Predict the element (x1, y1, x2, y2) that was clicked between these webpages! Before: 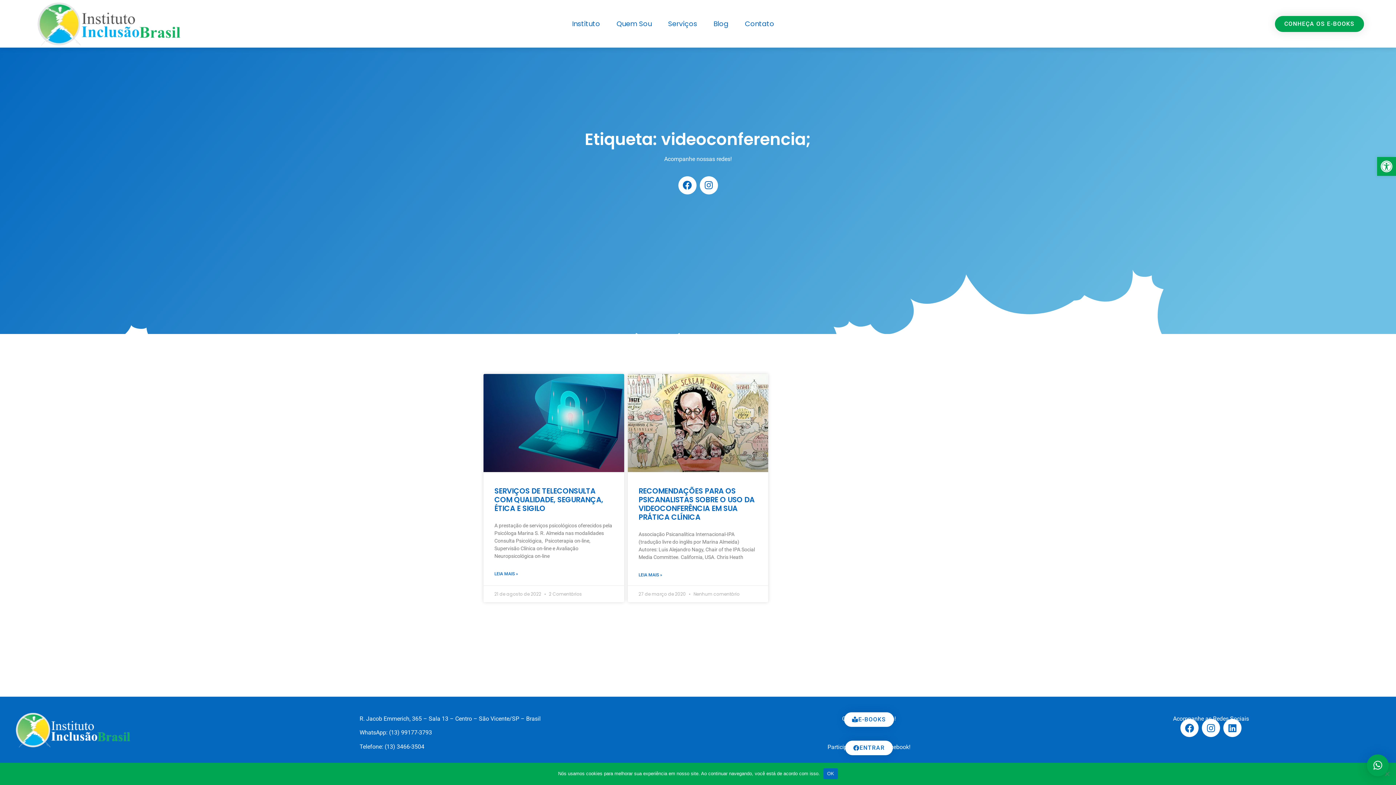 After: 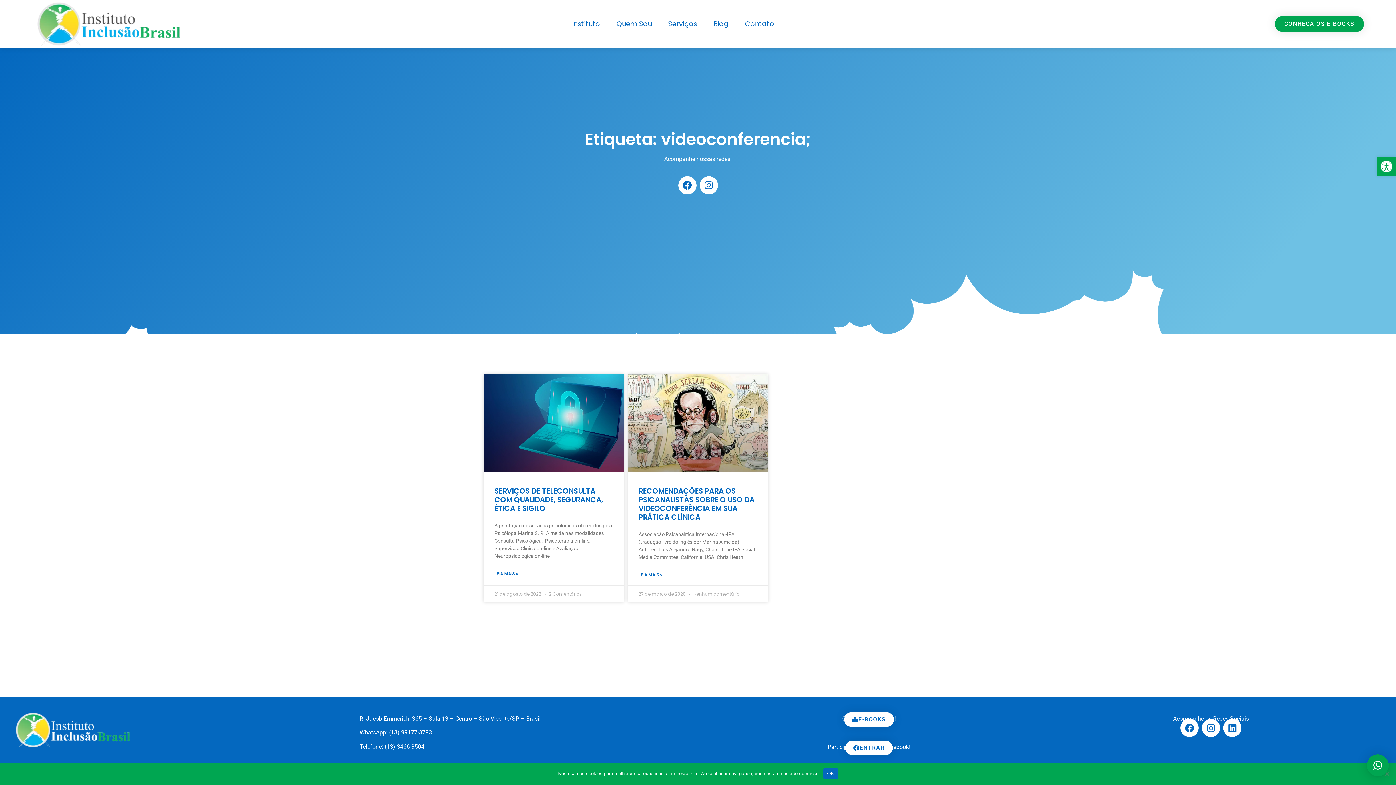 Action: label: × bbox: (1367, 754, 1389, 776)